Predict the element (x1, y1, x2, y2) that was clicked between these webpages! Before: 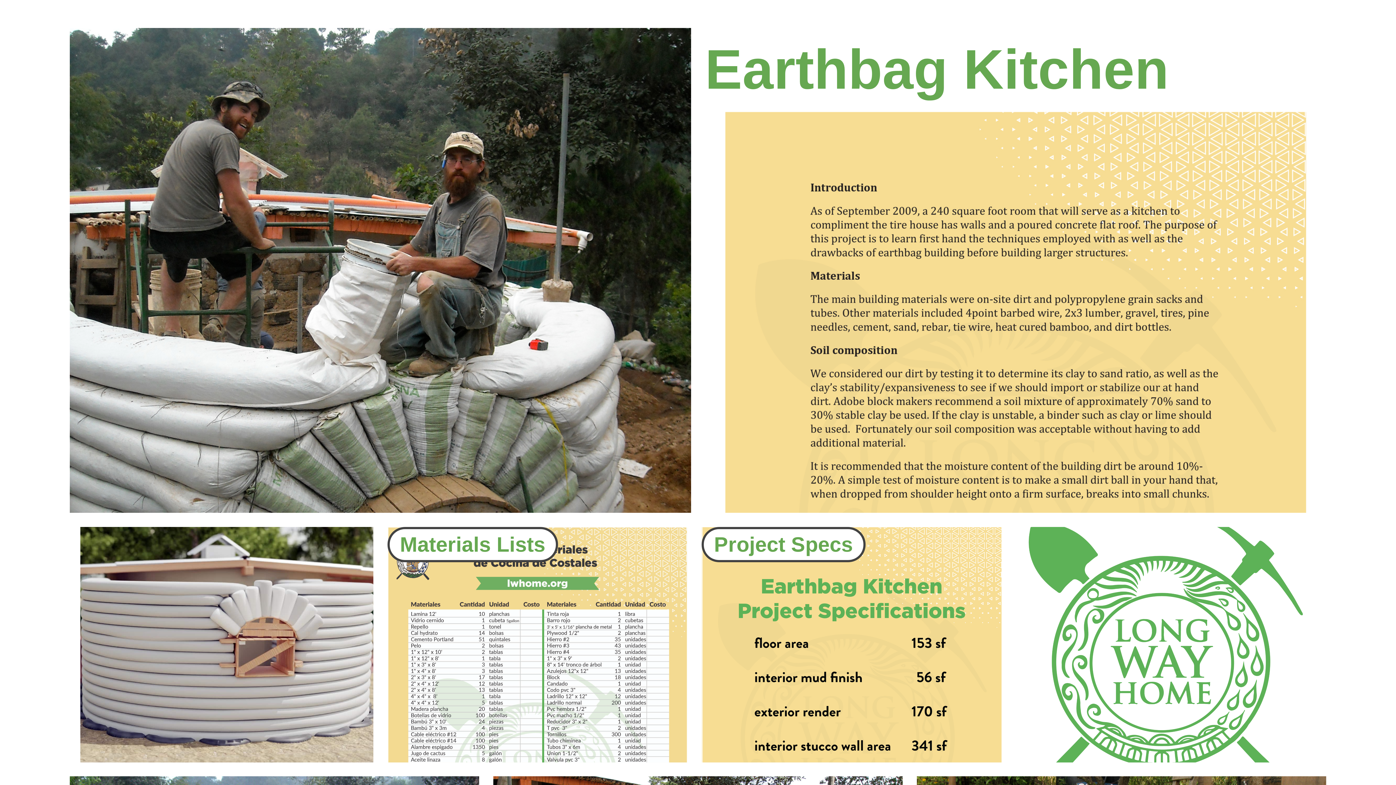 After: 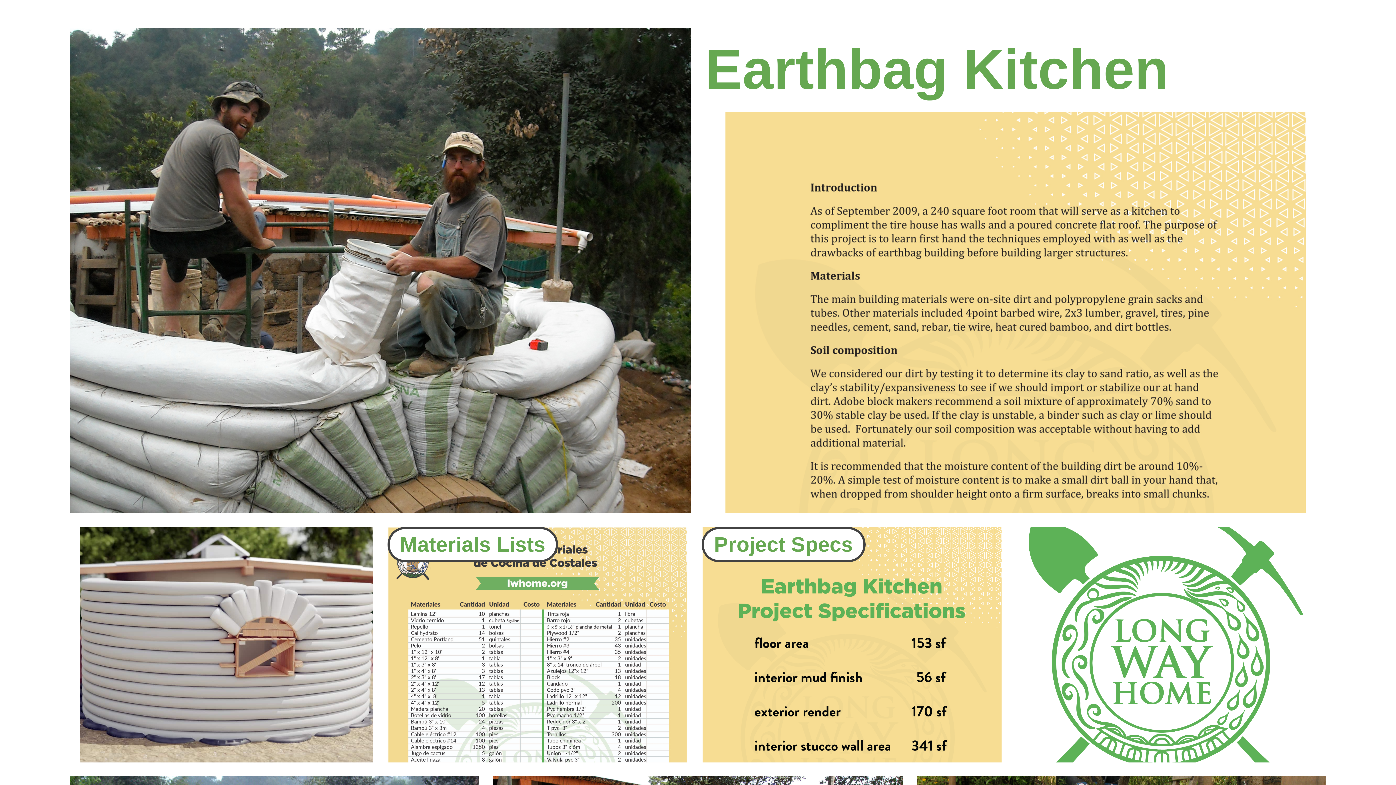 Action: bbox: (80, 527, 380, 762) label: open lightbox